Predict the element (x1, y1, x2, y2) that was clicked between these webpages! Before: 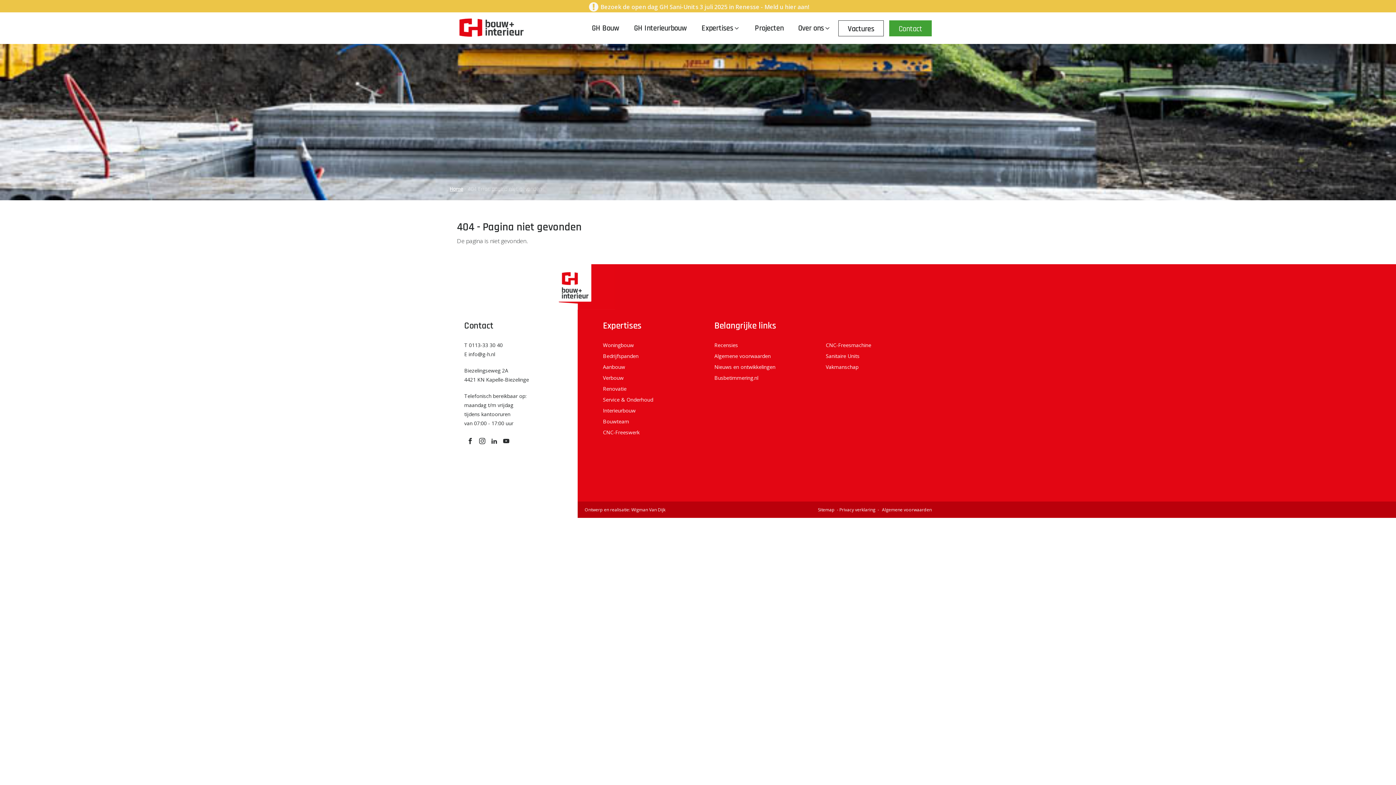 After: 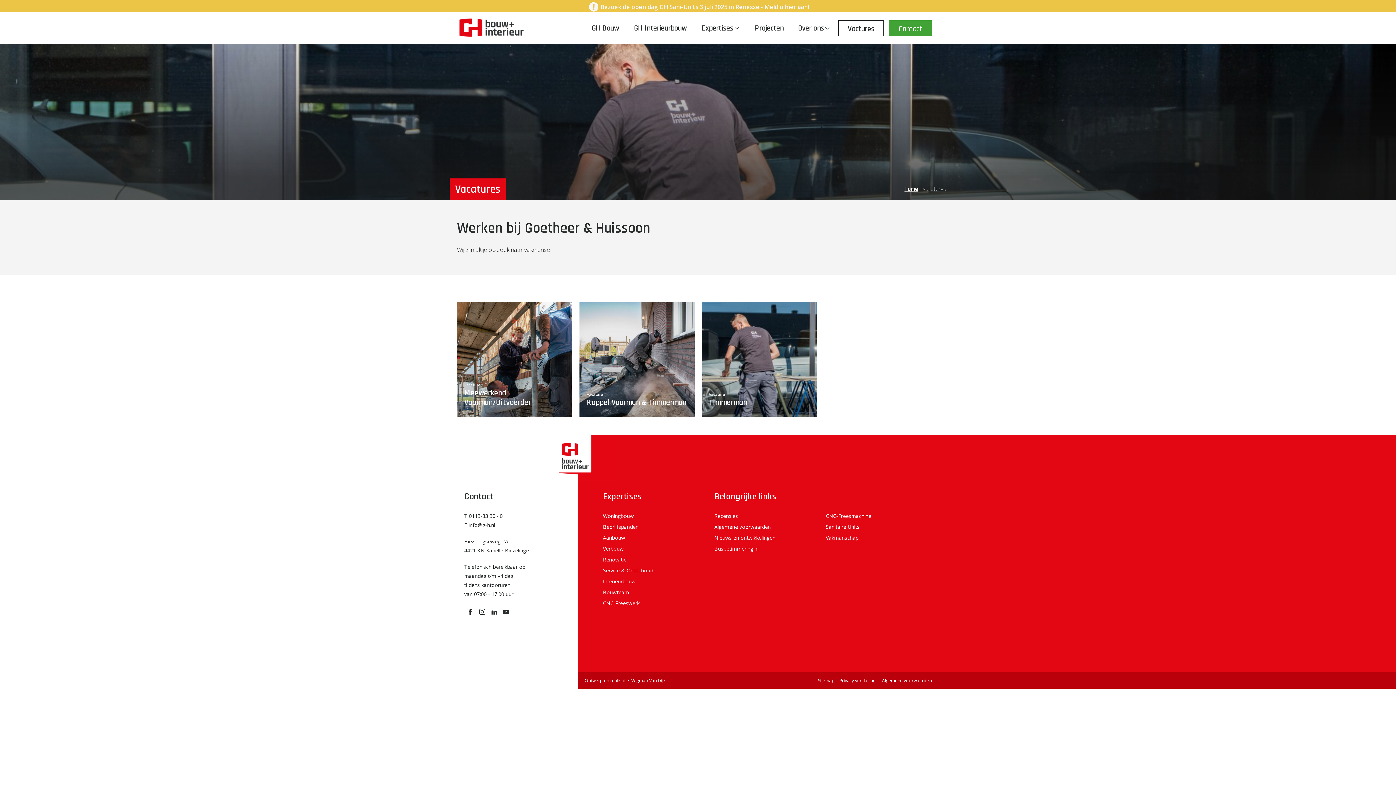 Action: label: Vactures bbox: (838, 20, 884, 36)